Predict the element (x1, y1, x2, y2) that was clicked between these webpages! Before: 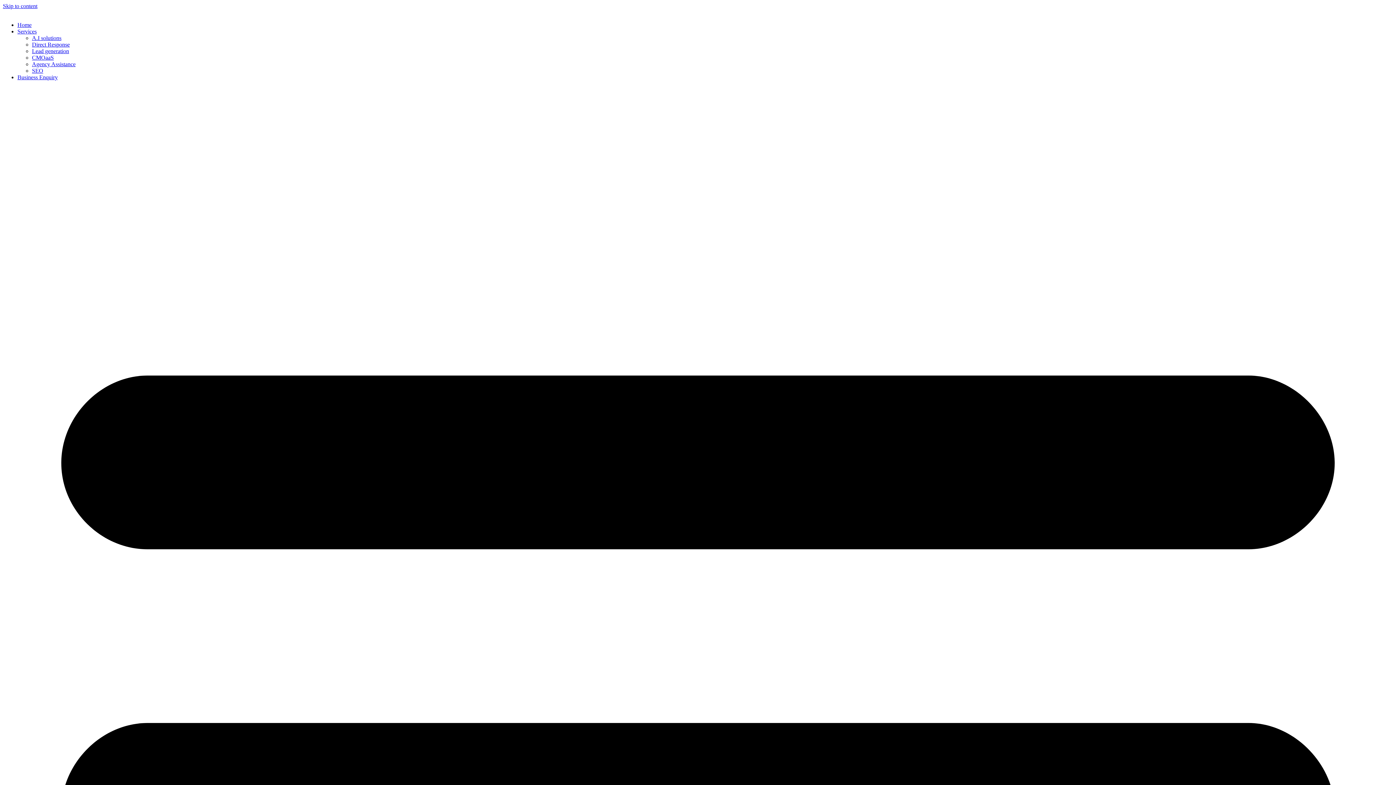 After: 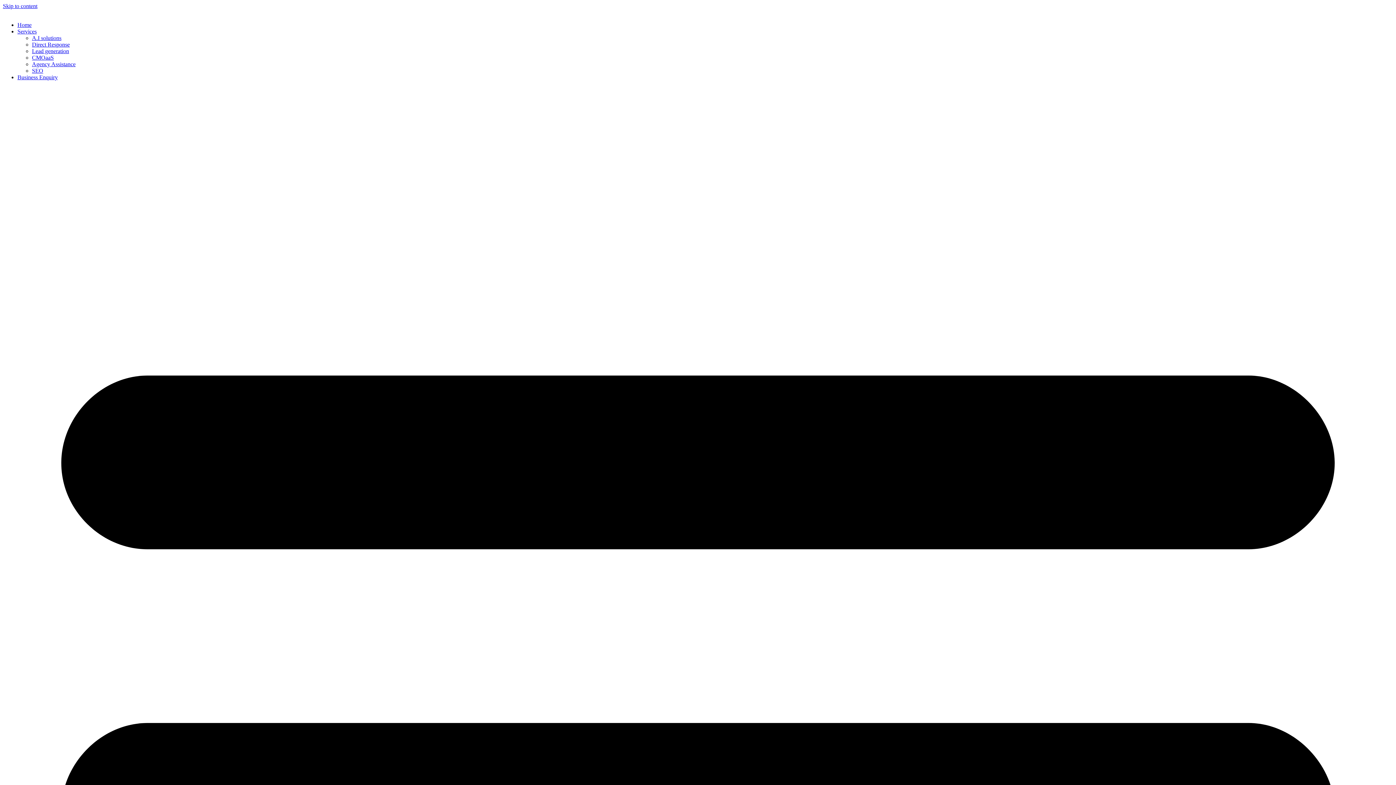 Action: label: Services bbox: (17, 28, 36, 34)